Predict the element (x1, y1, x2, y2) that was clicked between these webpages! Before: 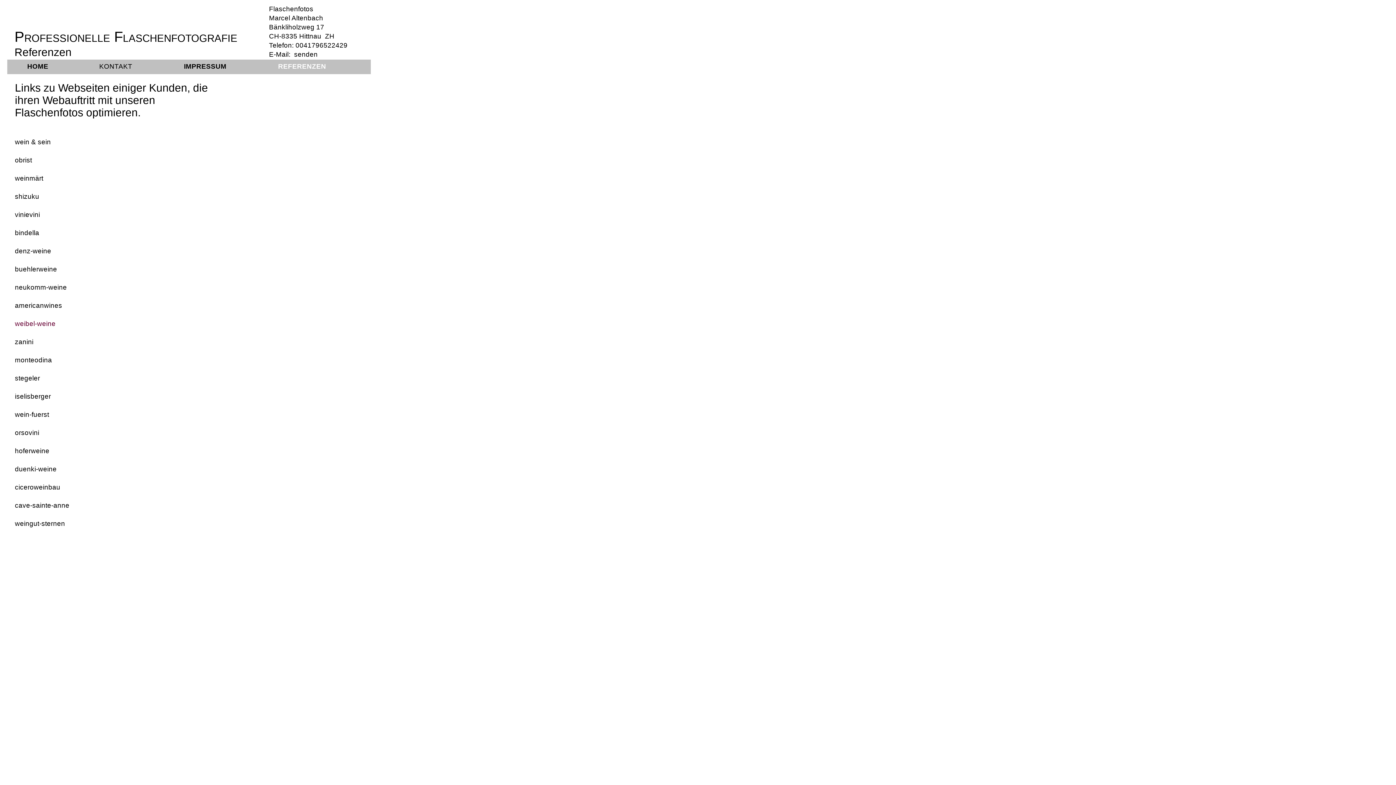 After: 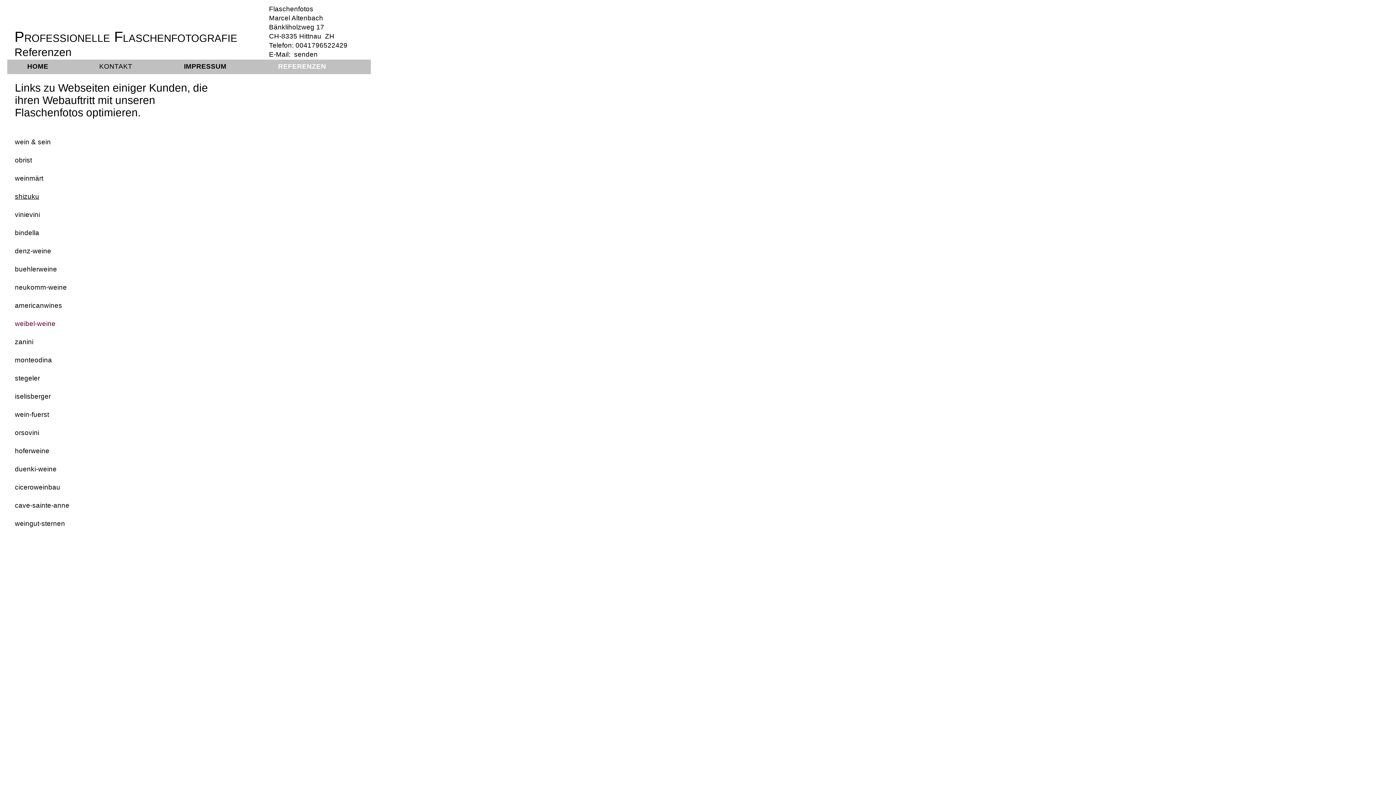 Action: label: shizuku bbox: (14, 192, 39, 200)